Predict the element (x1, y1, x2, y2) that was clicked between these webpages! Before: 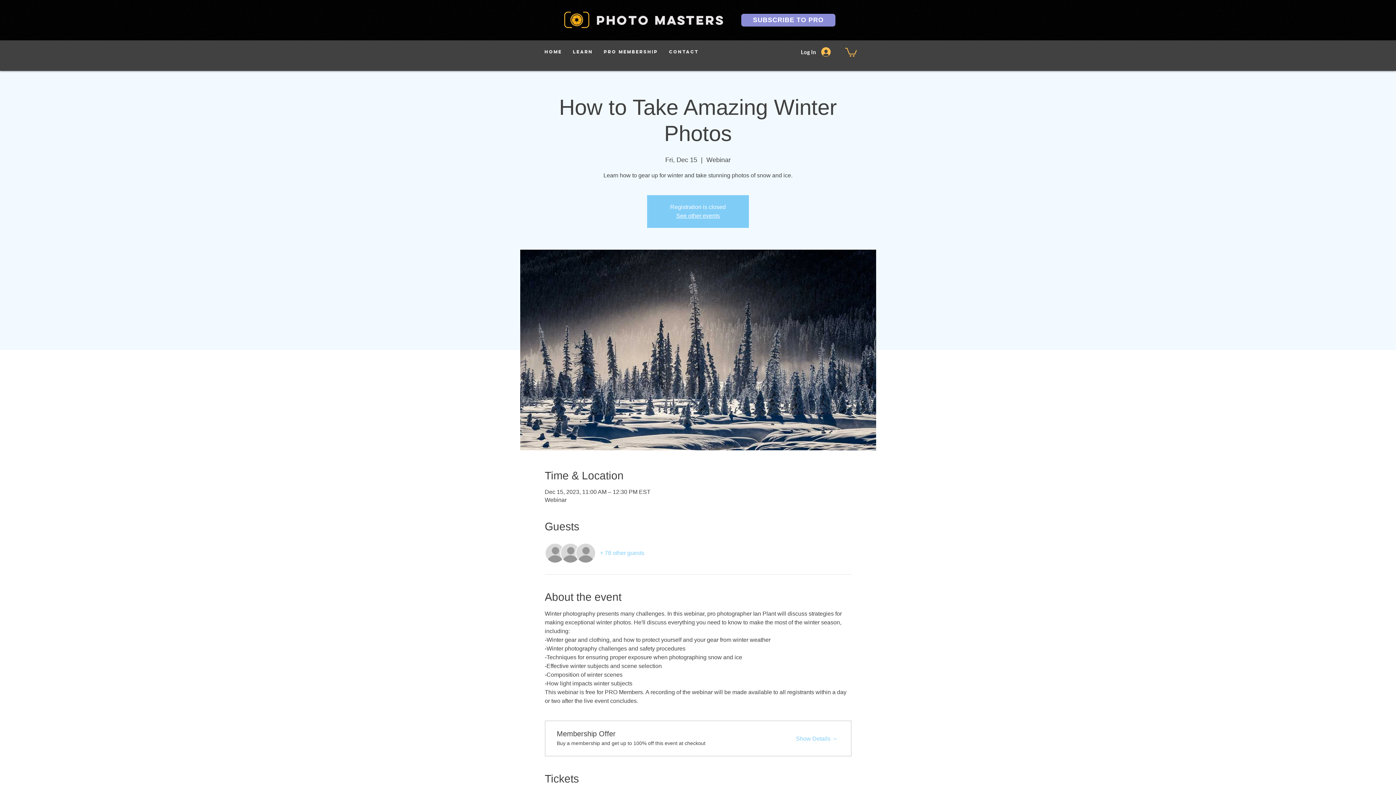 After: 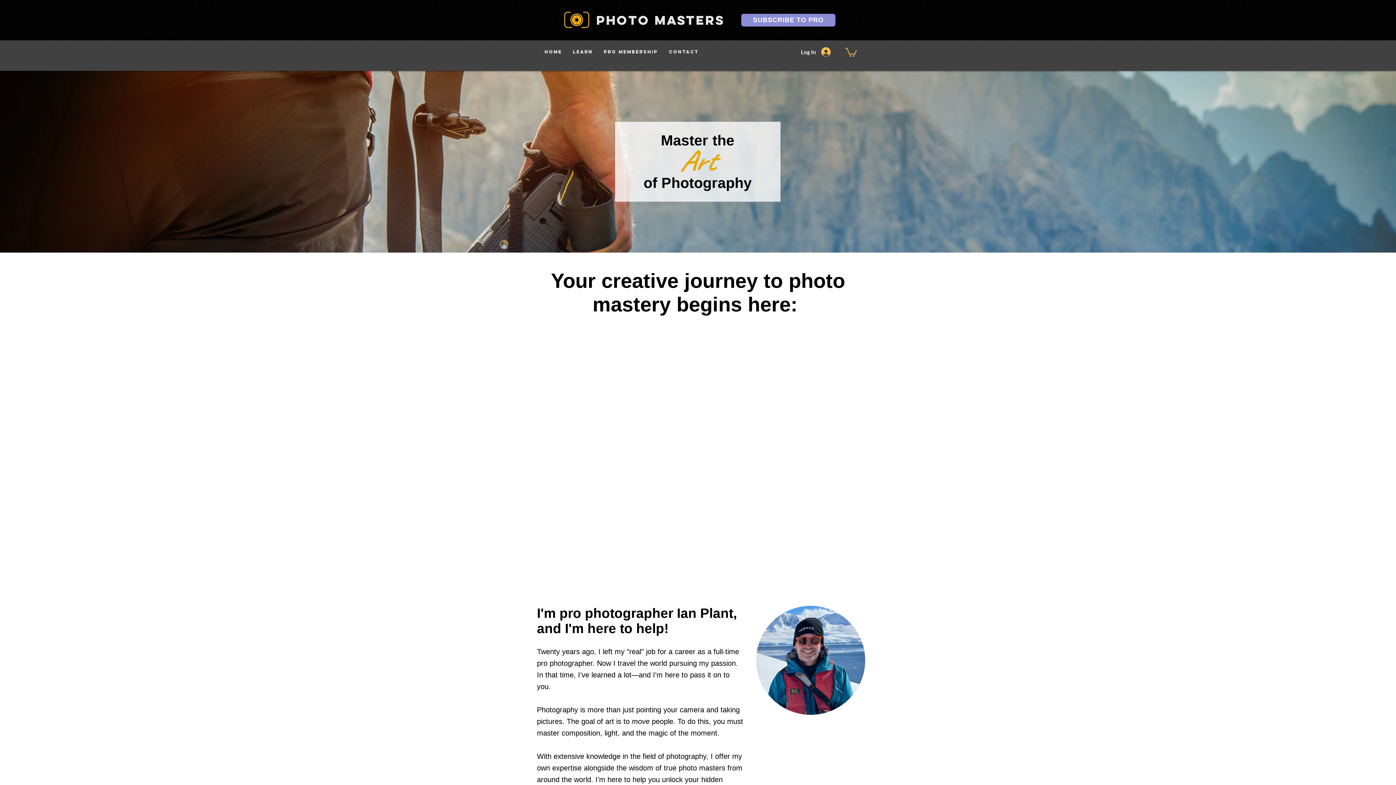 Action: label: Home bbox: (539, 45, 567, 58)